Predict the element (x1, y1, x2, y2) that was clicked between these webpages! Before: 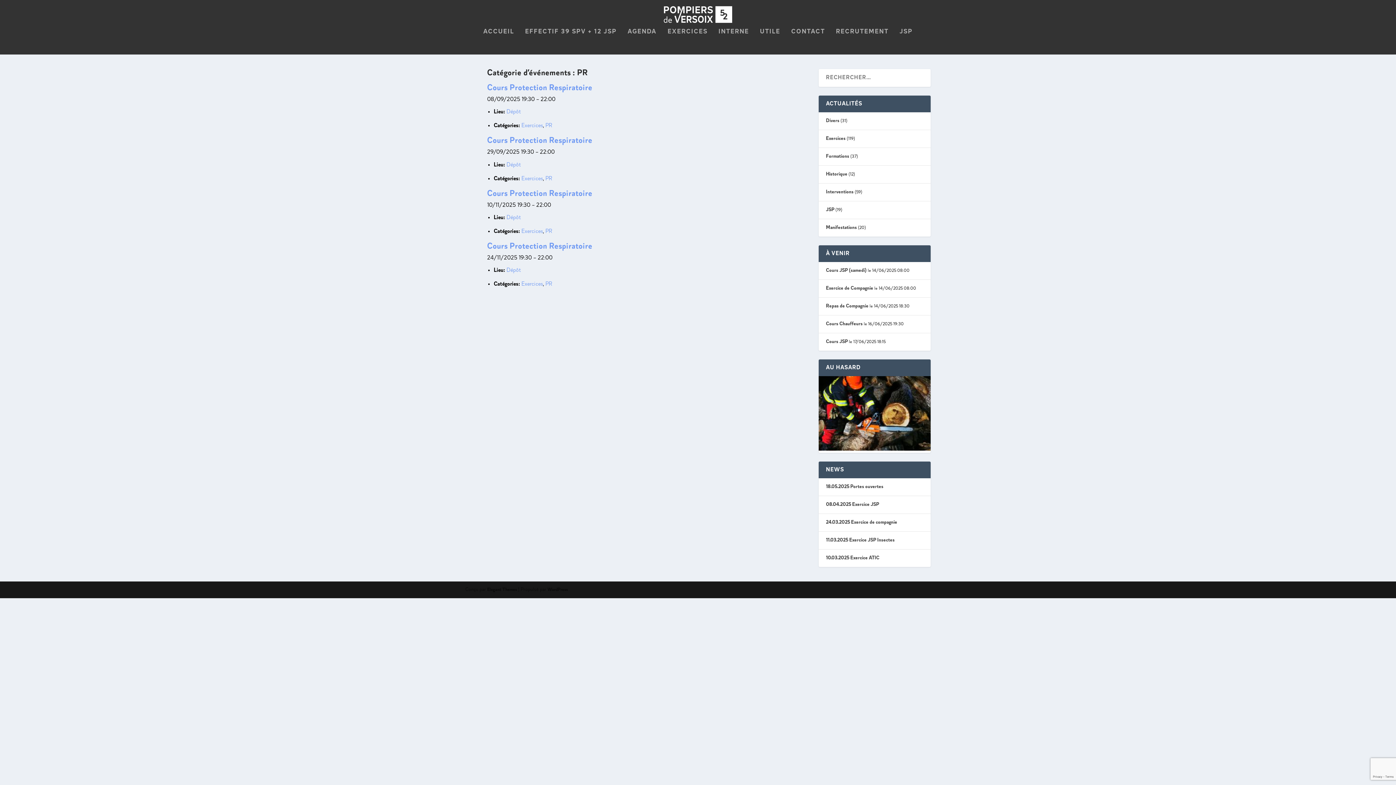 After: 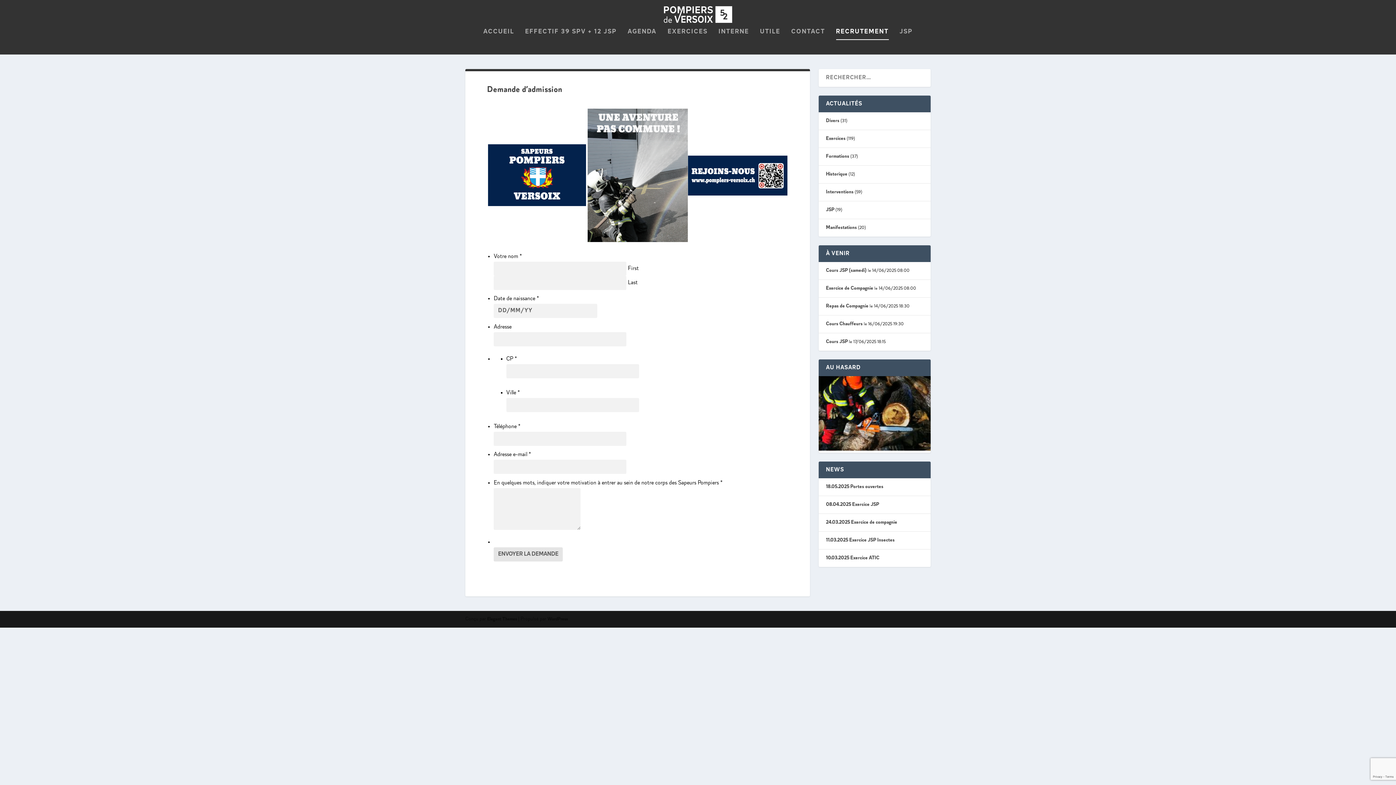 Action: label: RECRUTEMENT bbox: (836, 29, 888, 54)